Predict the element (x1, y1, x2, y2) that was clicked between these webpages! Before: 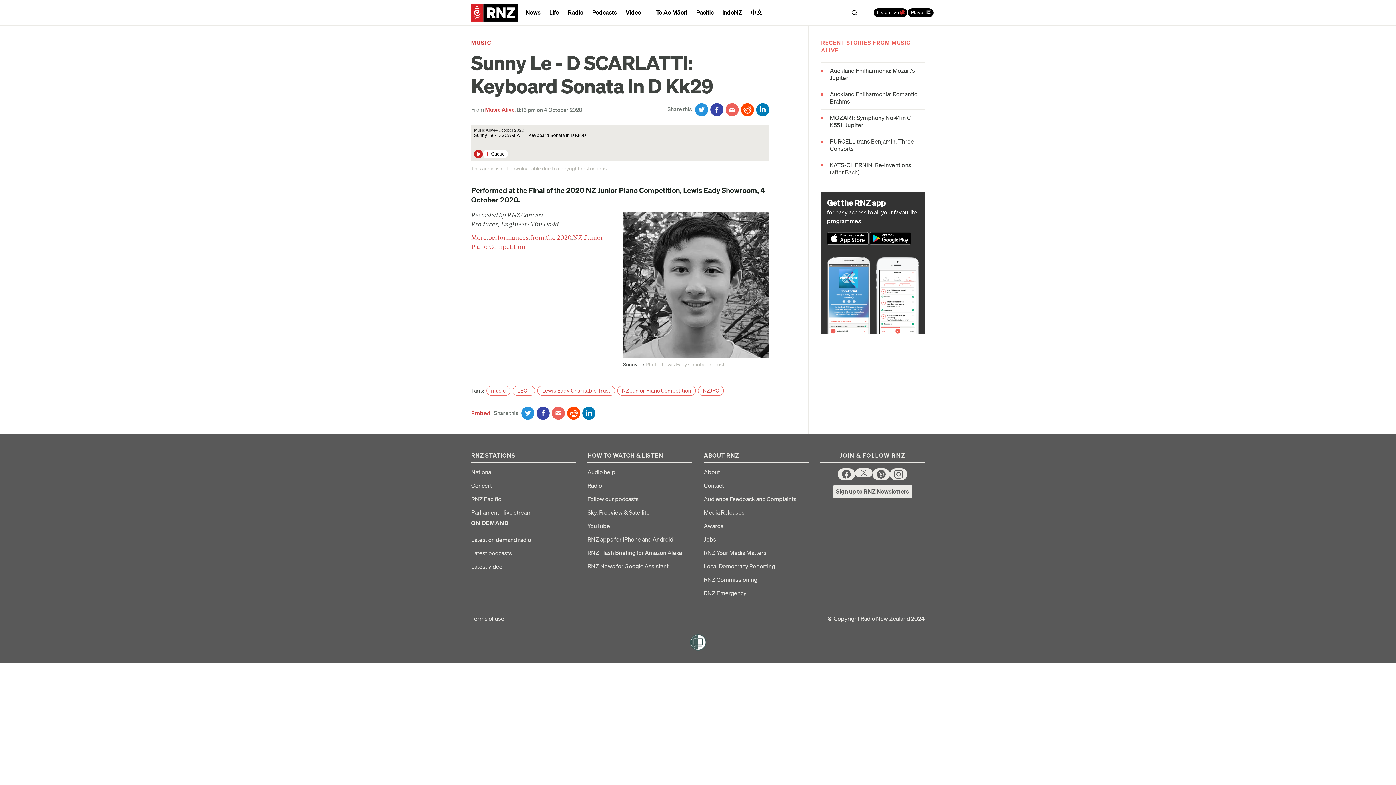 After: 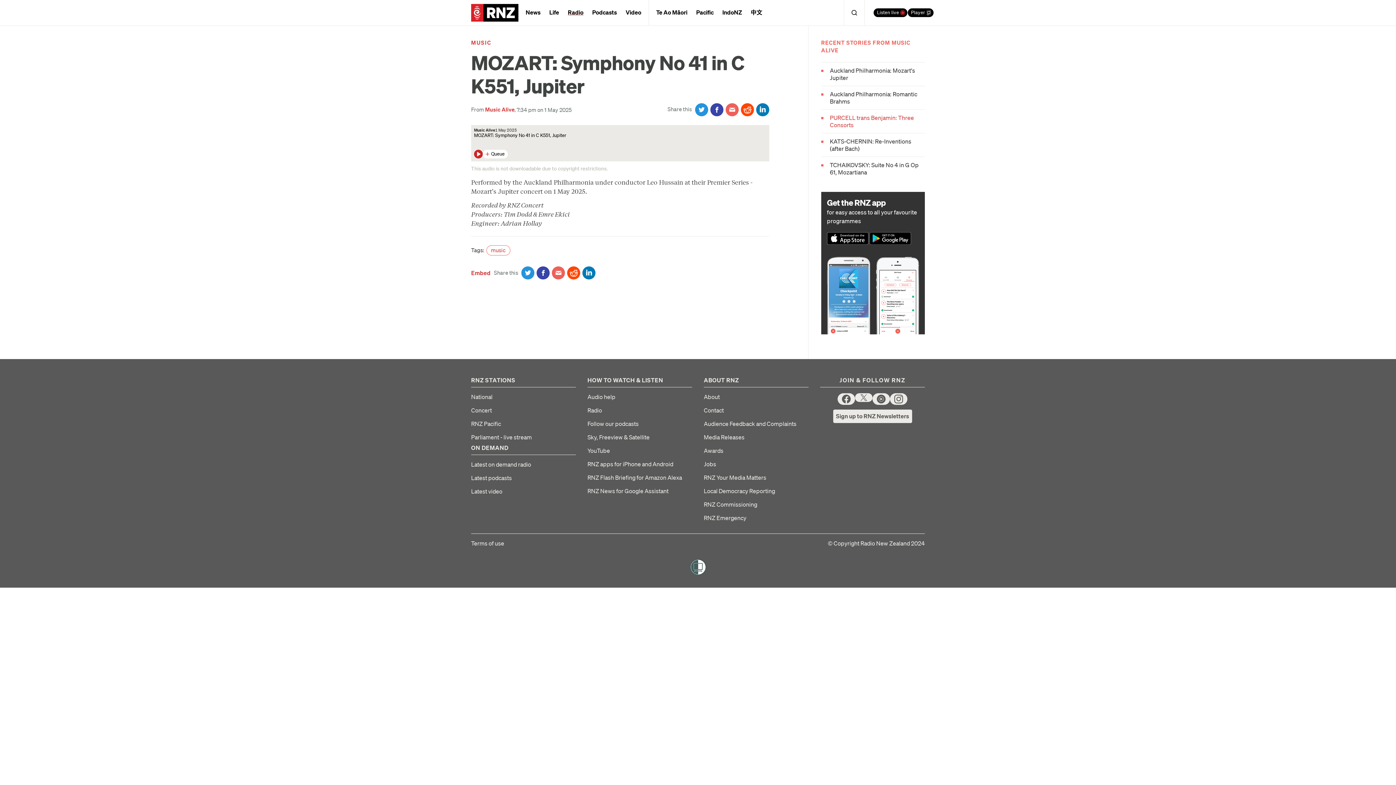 Action: label: MOZART: Symphony No 41 in C K551, Jupiter bbox: (821, 114, 925, 128)